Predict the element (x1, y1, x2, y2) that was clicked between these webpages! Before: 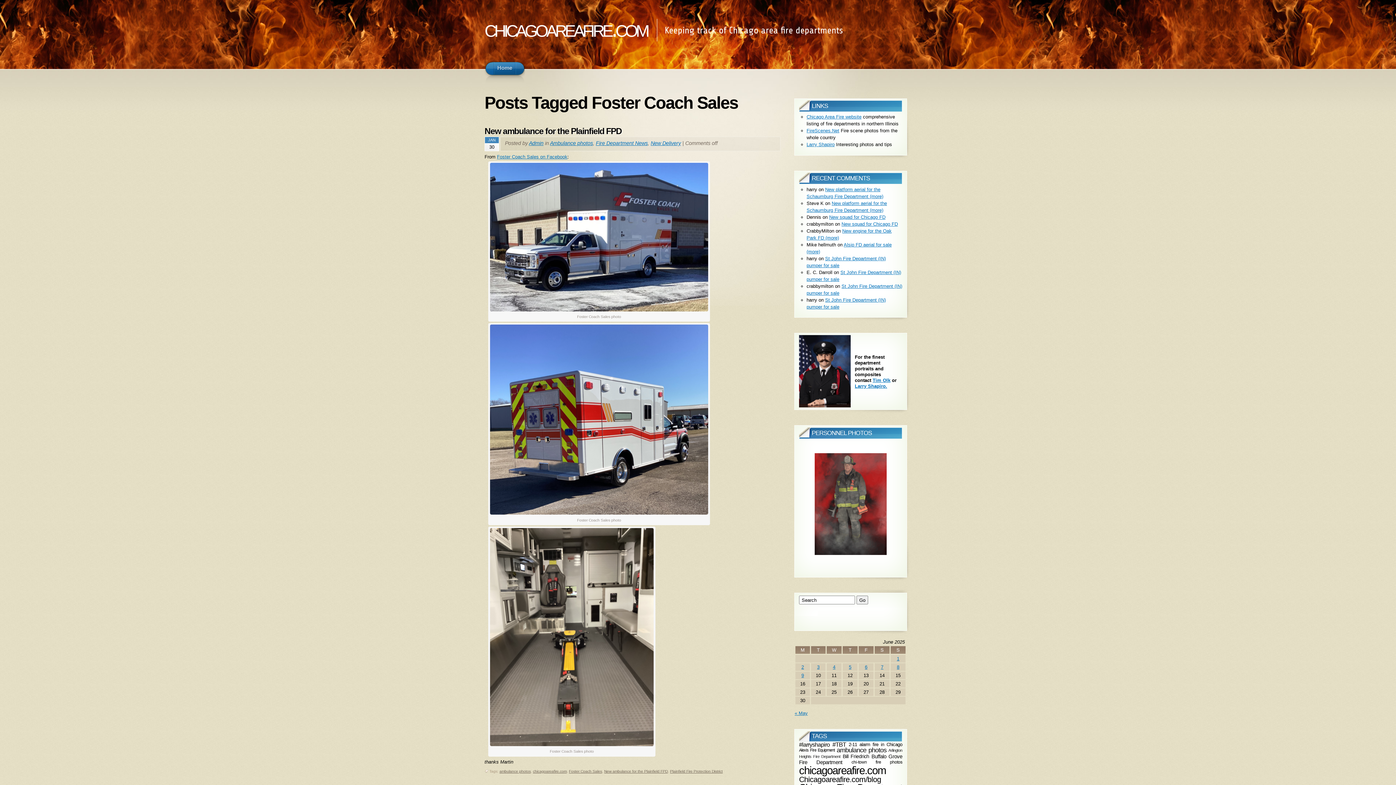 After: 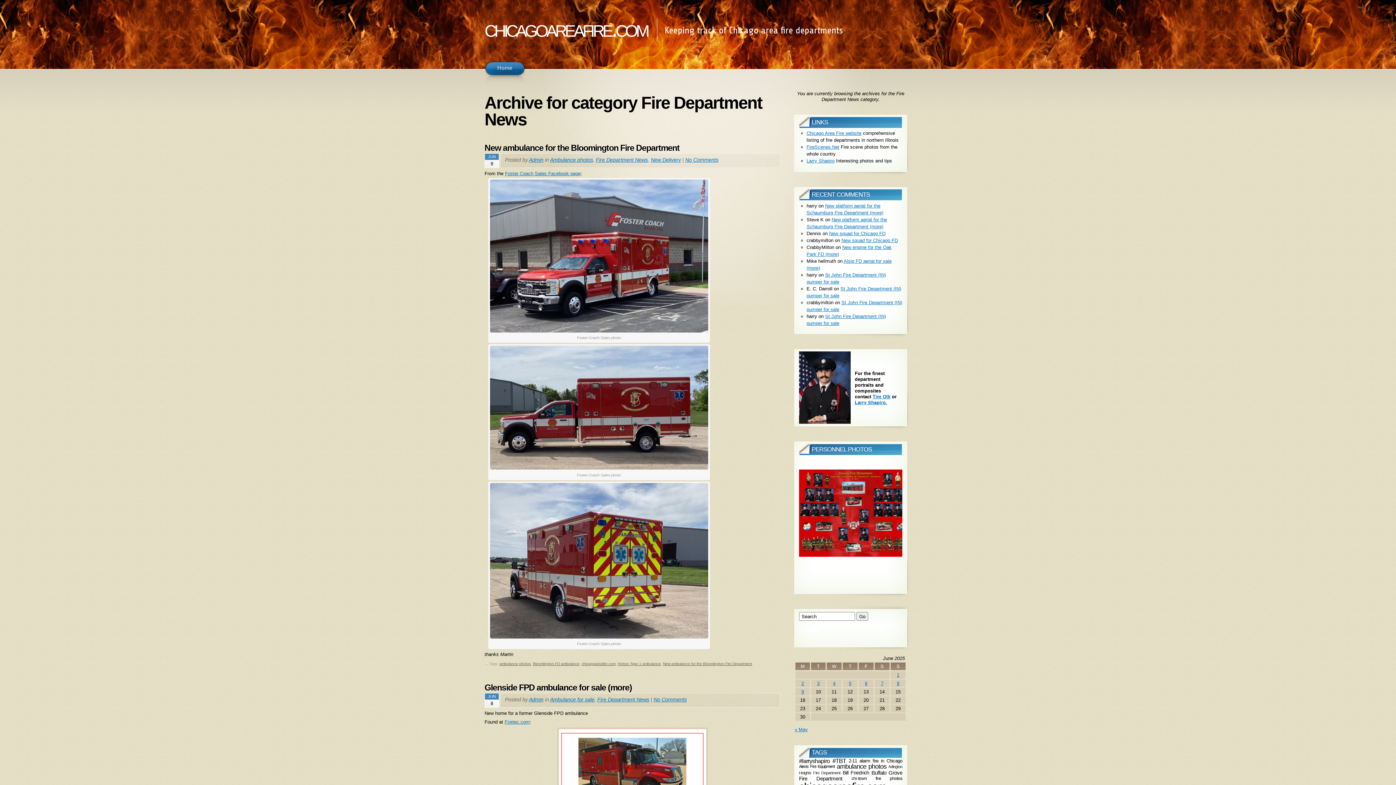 Action: label: Fire Department News bbox: (596, 140, 648, 146)